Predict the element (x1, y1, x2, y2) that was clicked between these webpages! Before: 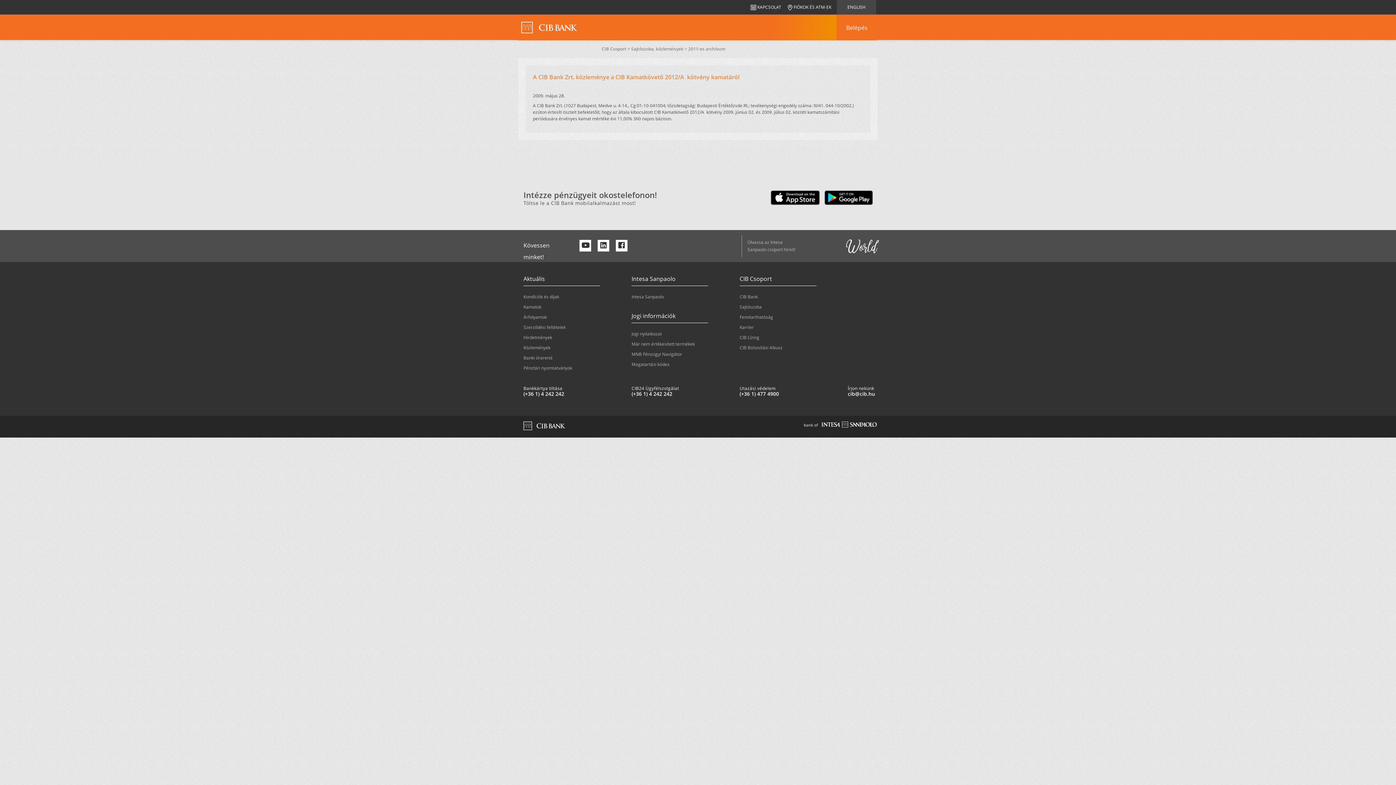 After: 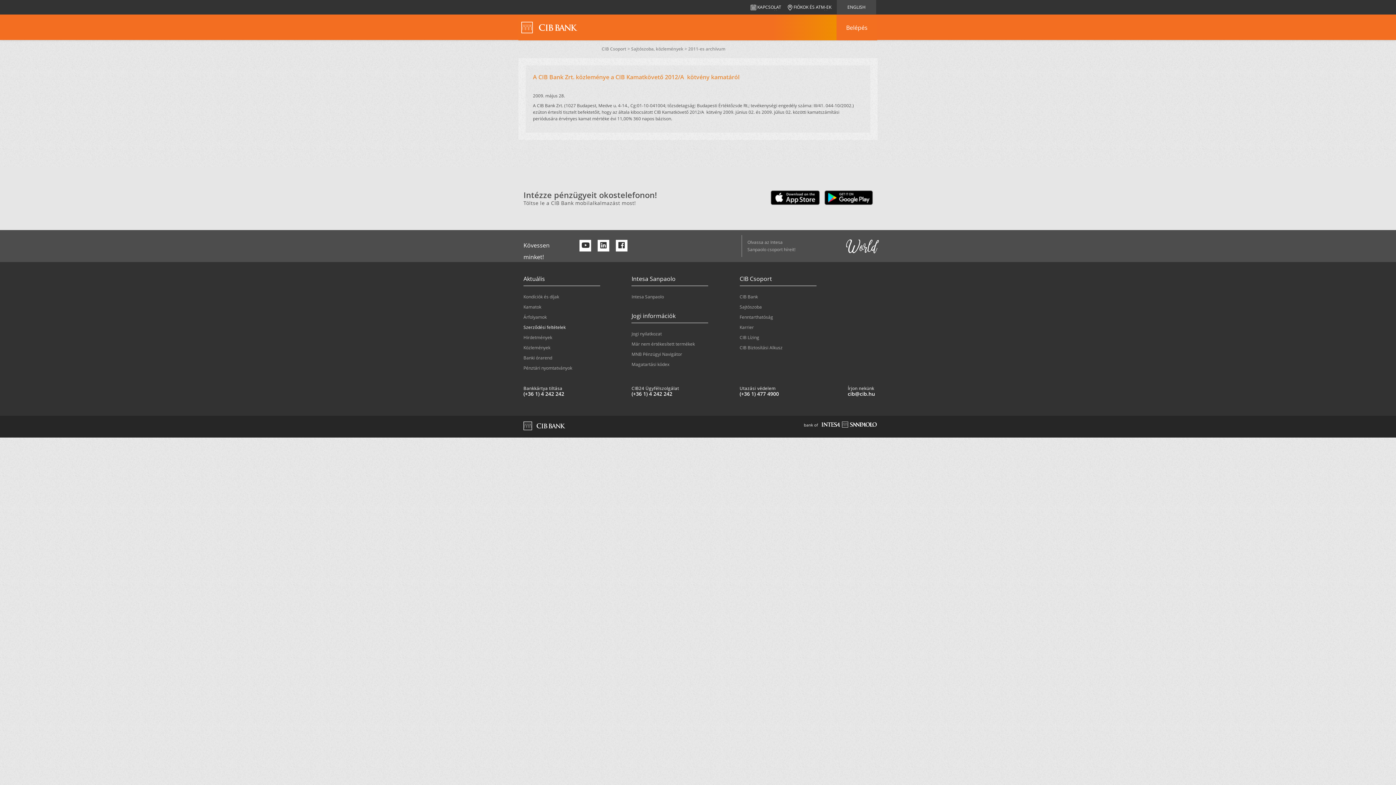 Action: label: Szerződési feltételek bbox: (523, 322, 625, 332)